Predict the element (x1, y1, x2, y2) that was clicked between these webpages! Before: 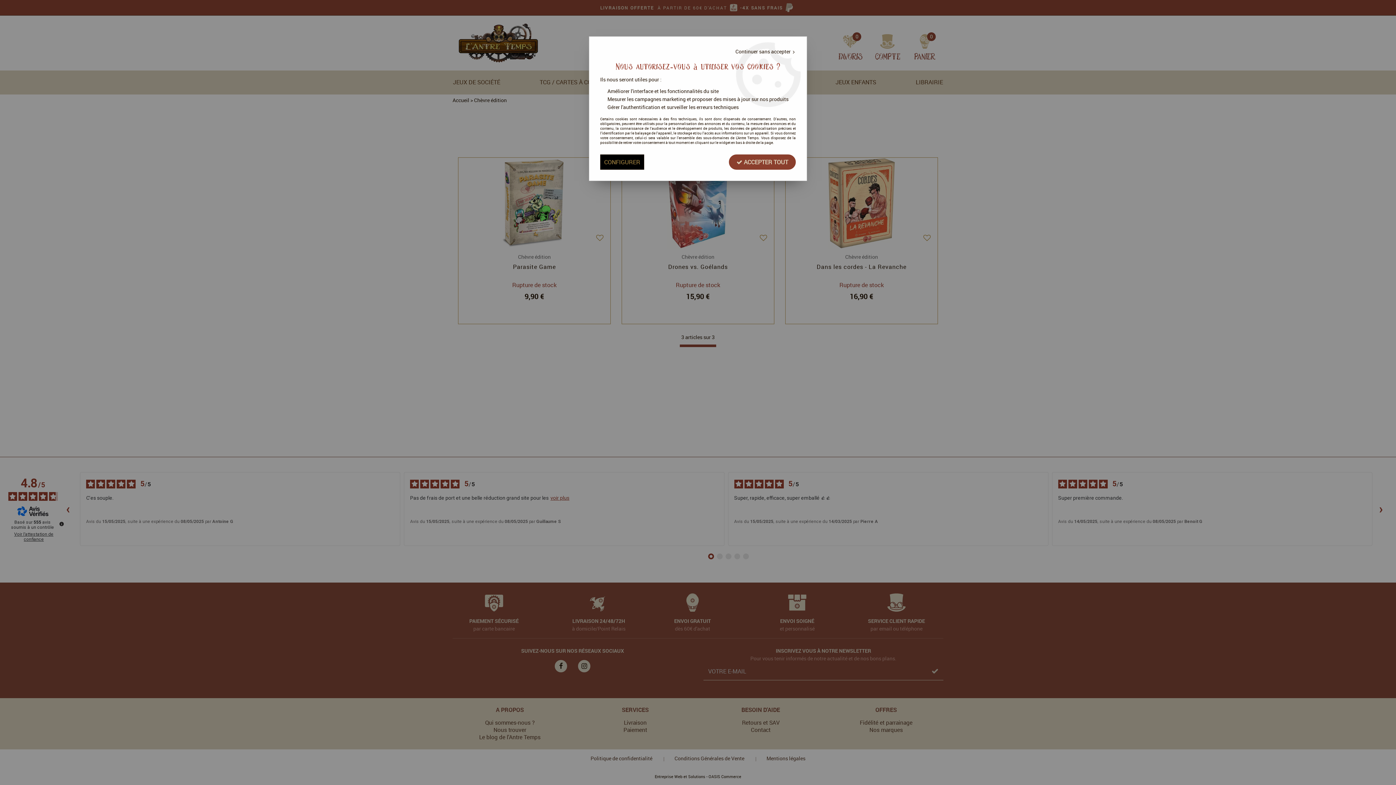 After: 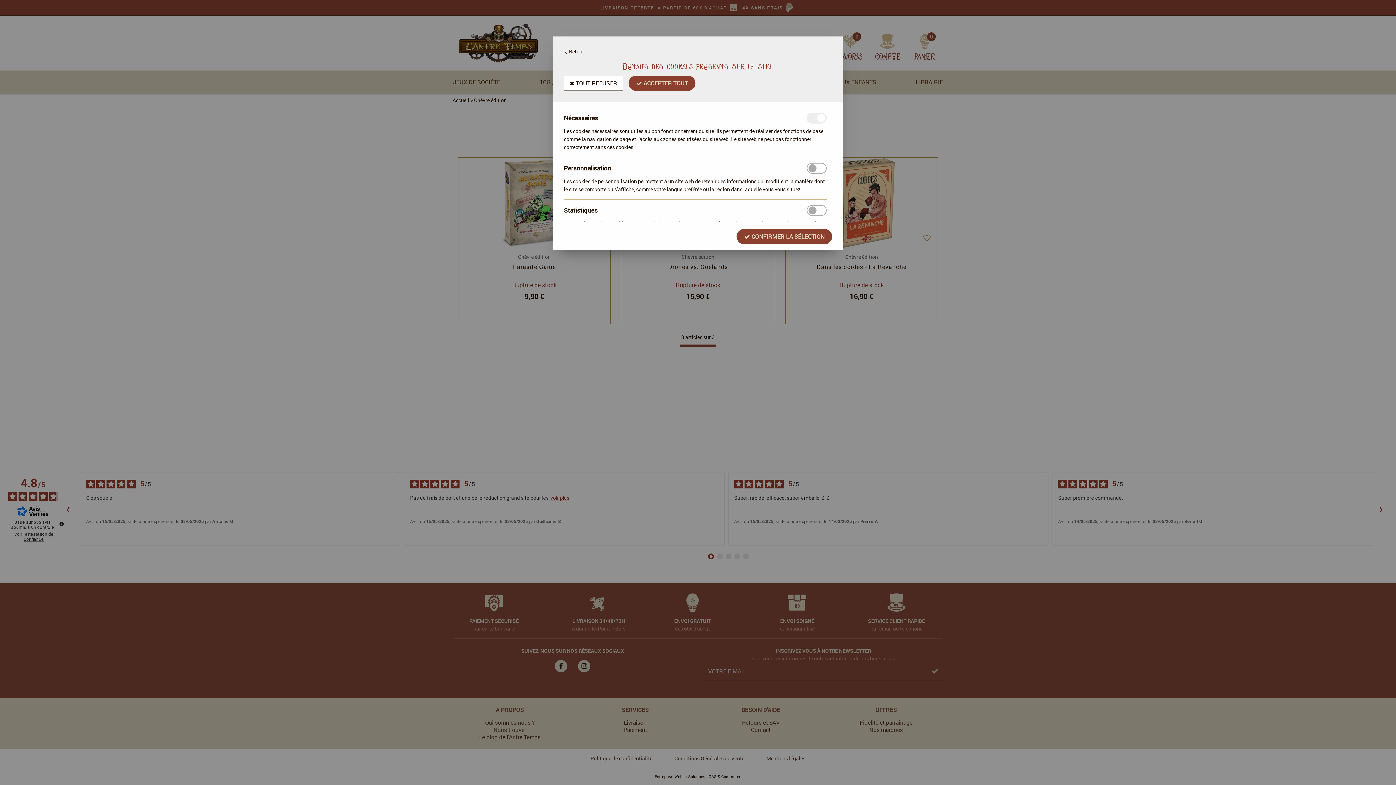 Action: bbox: (600, 154, 644, 169) label: CONFIGURER